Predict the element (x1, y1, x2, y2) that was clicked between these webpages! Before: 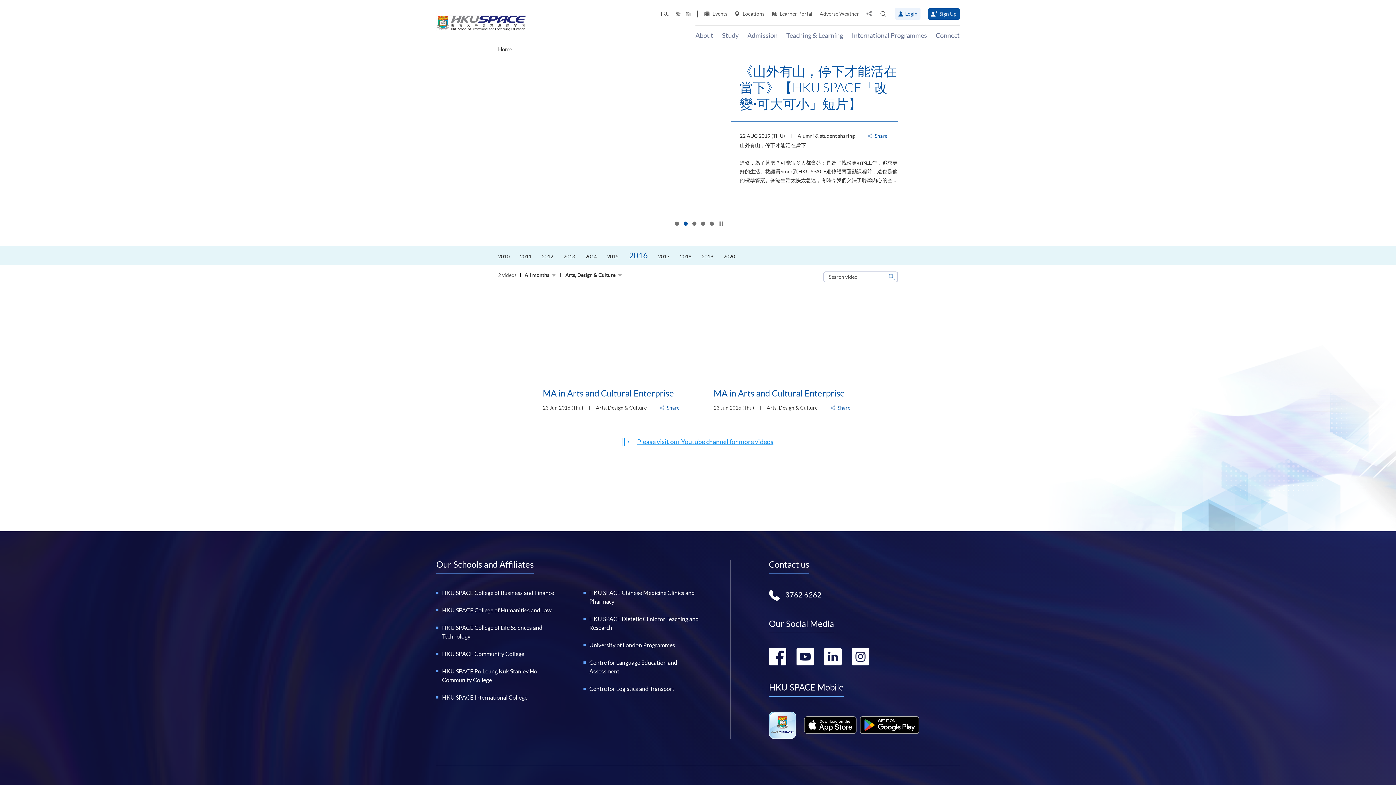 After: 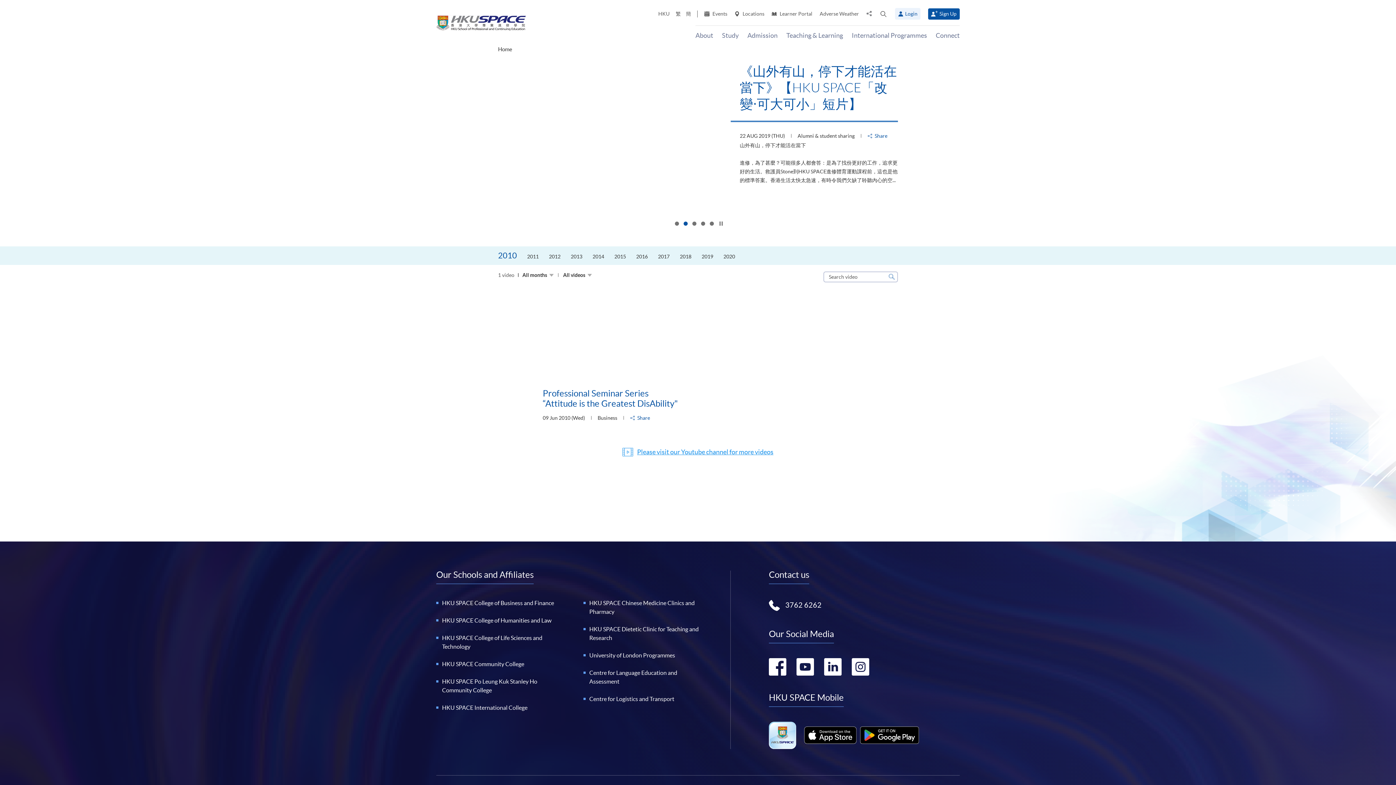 Action: label: 2010 bbox: (498, 253, 509, 260)